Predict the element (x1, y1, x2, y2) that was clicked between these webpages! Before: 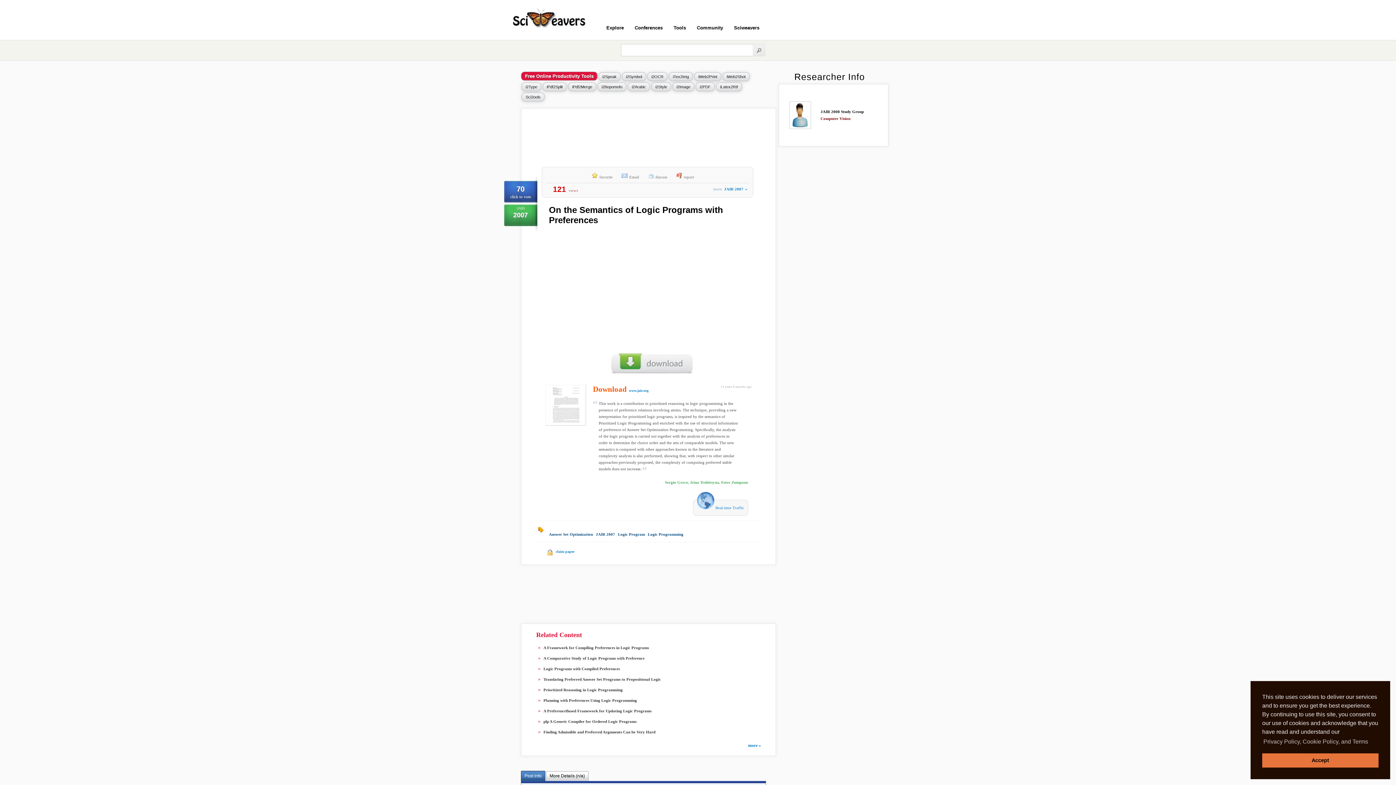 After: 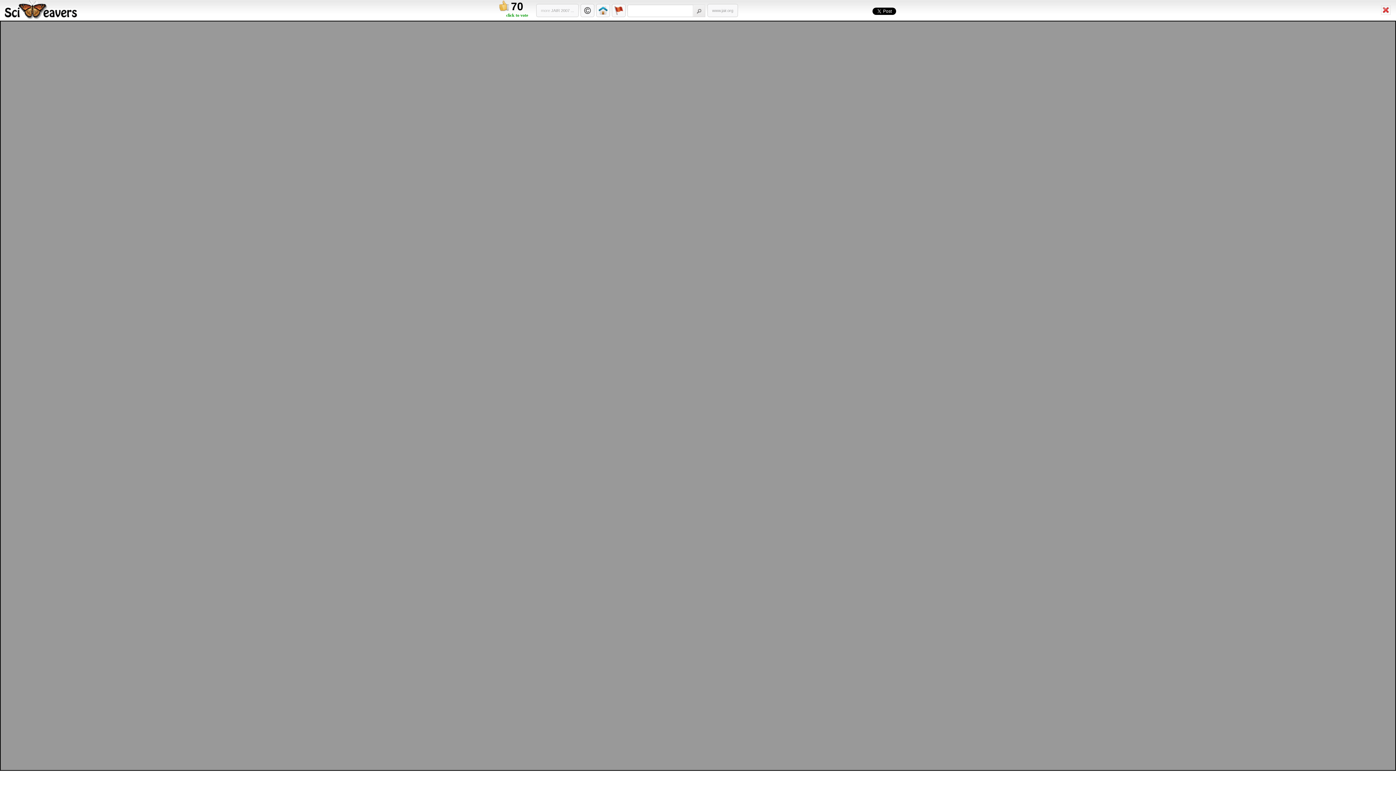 Action: bbox: (629, 388, 648, 392) label: www.jair.org